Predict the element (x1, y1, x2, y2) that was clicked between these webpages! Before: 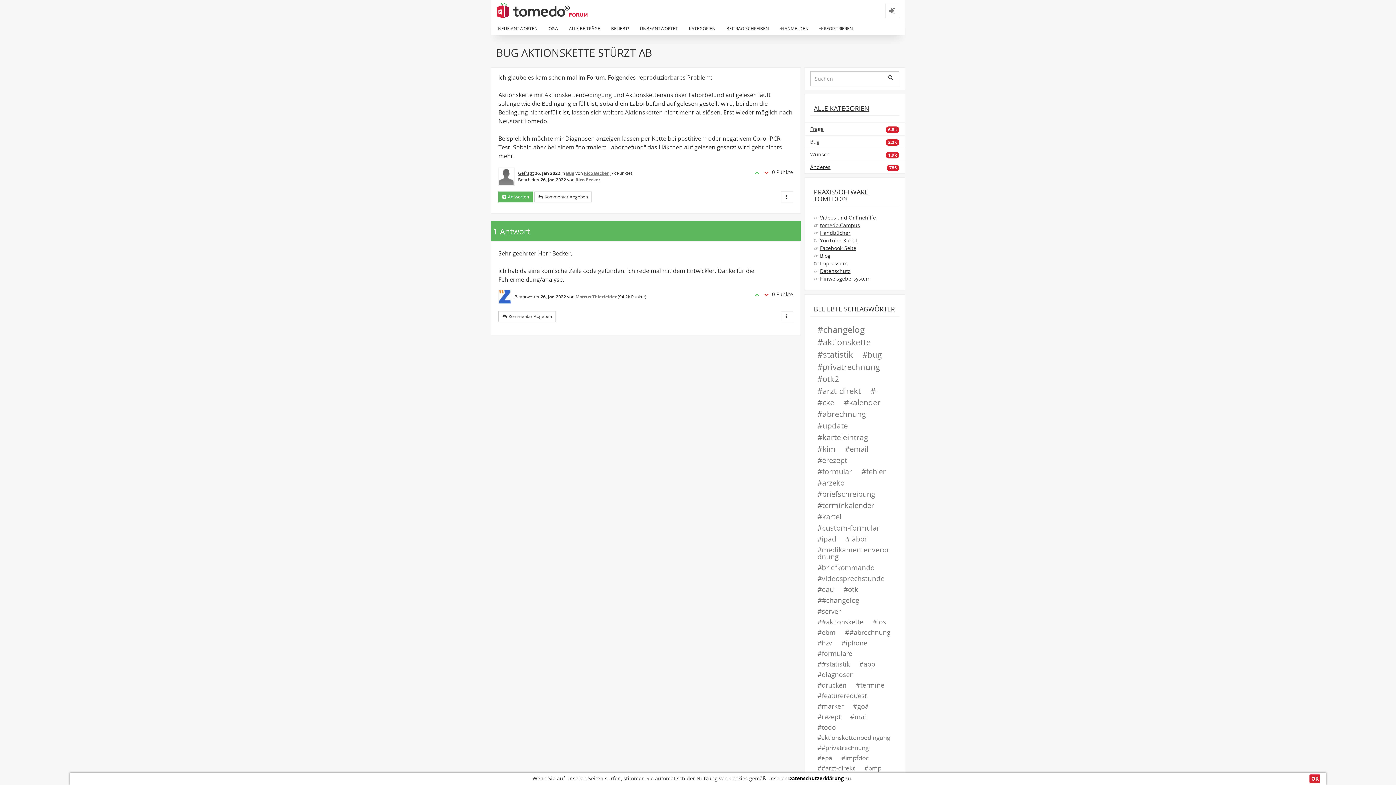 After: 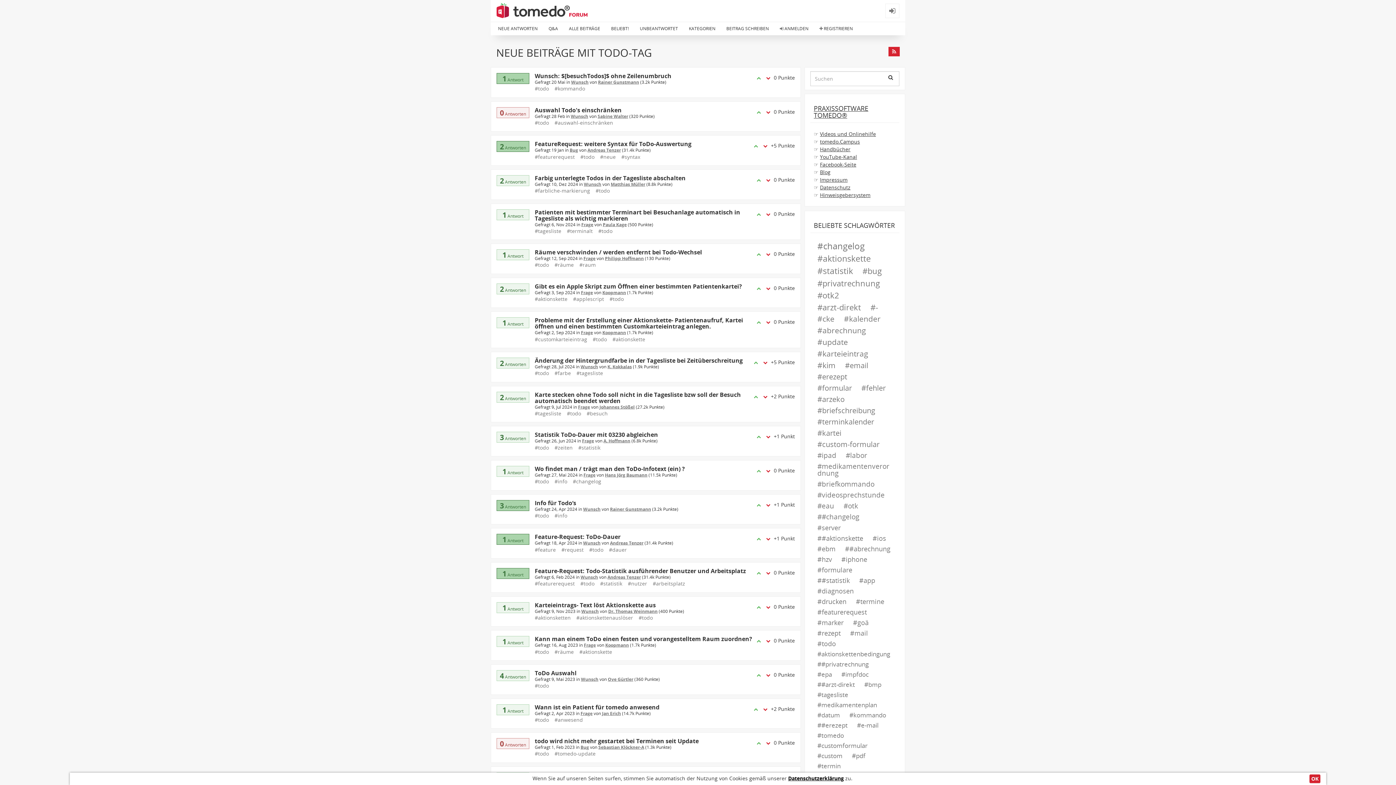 Action: bbox: (814, 722, 839, 732) label: todo